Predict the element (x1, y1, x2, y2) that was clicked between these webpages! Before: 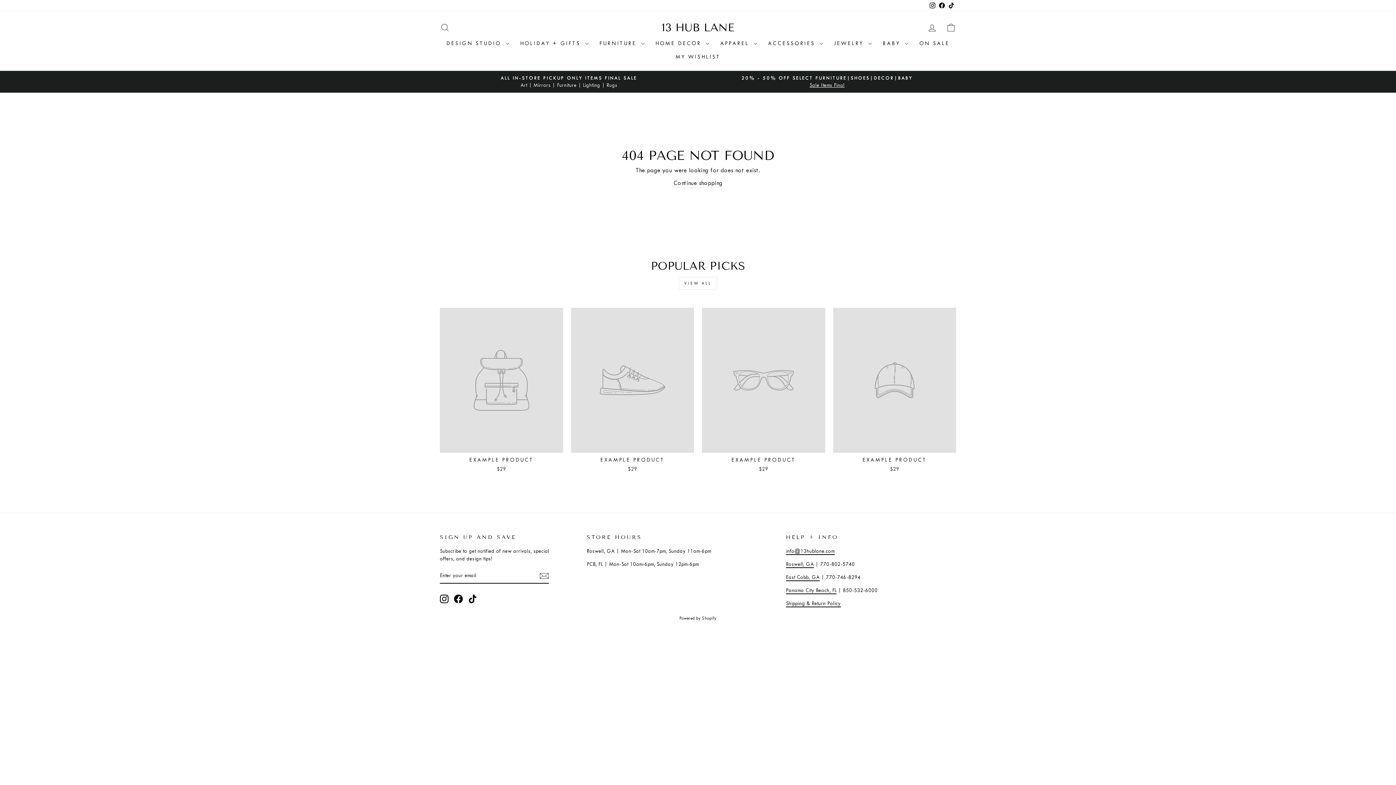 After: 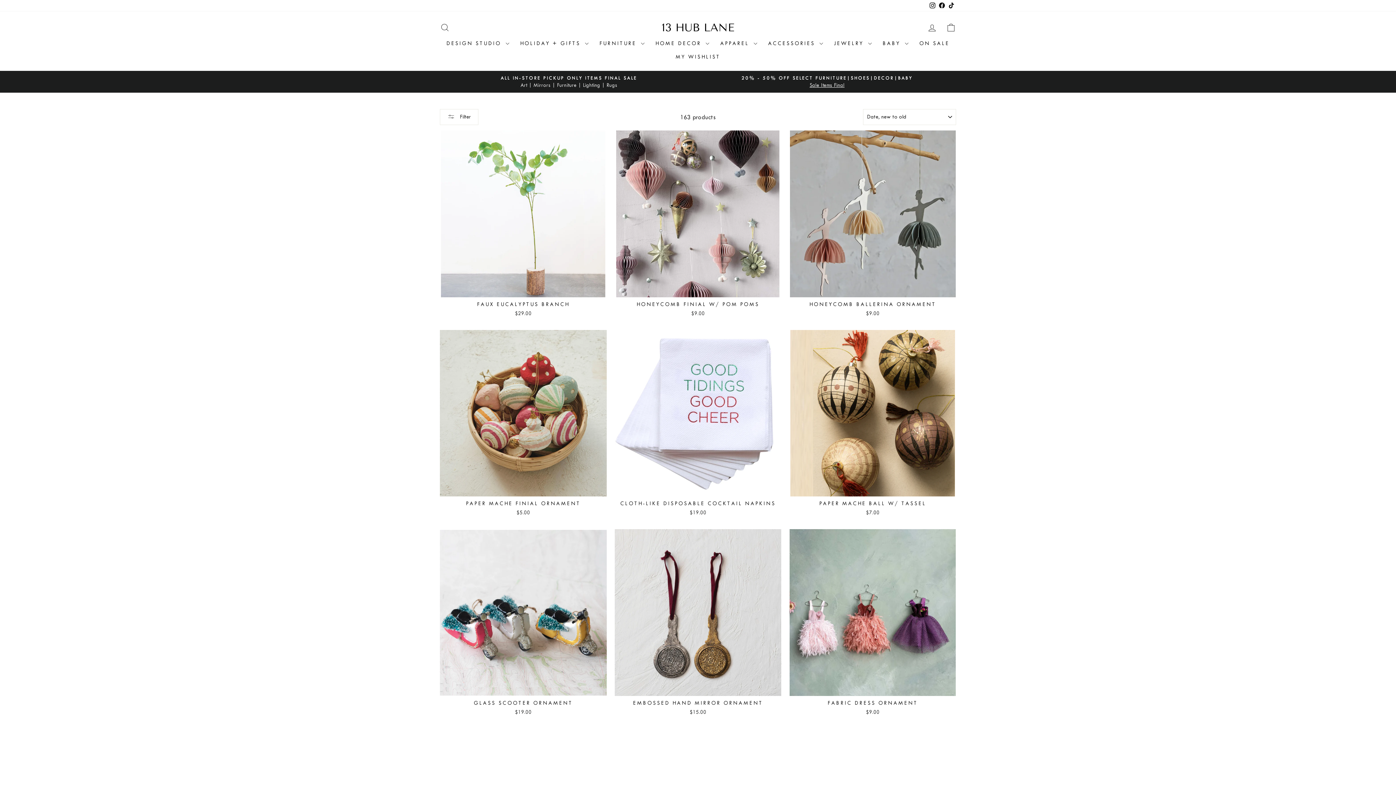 Action: label: ON SALE bbox: (914, 36, 955, 50)